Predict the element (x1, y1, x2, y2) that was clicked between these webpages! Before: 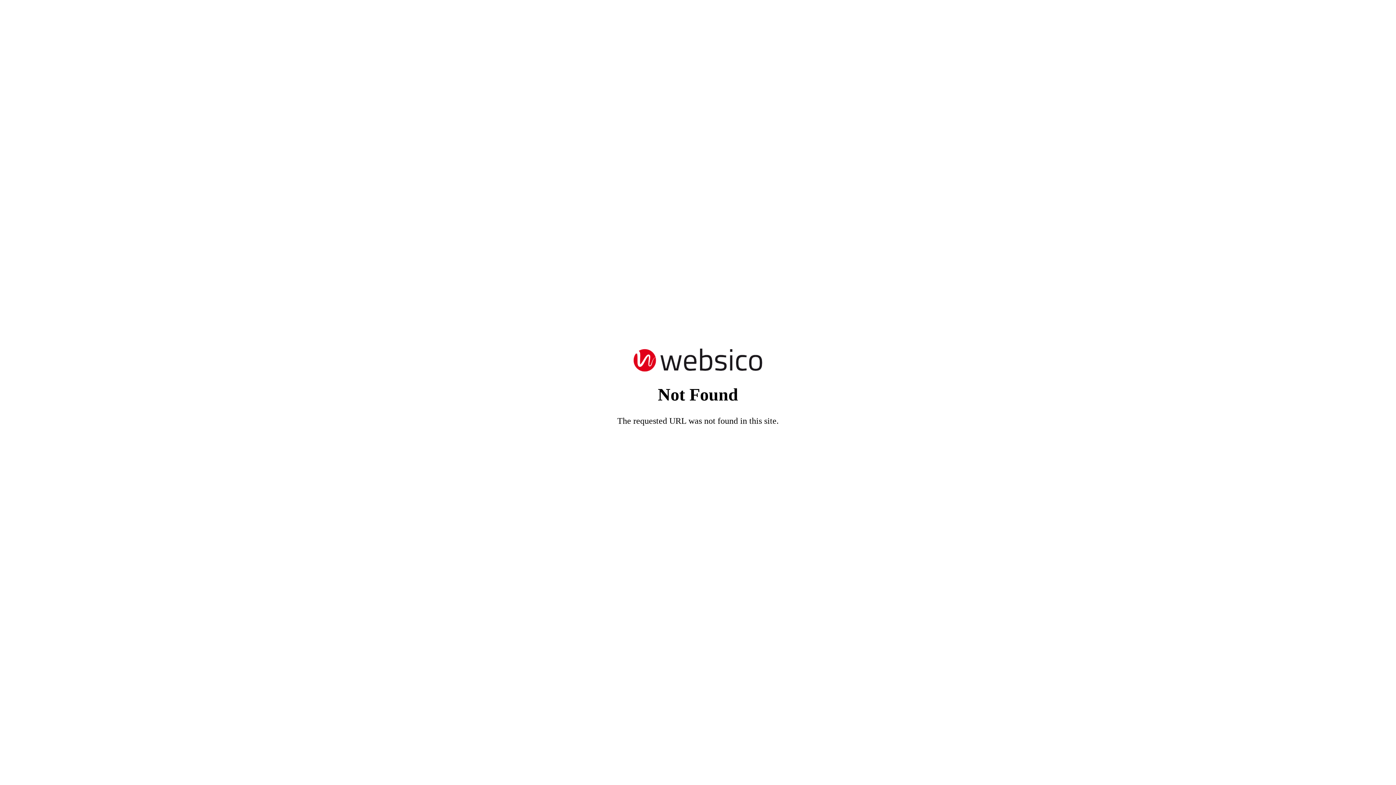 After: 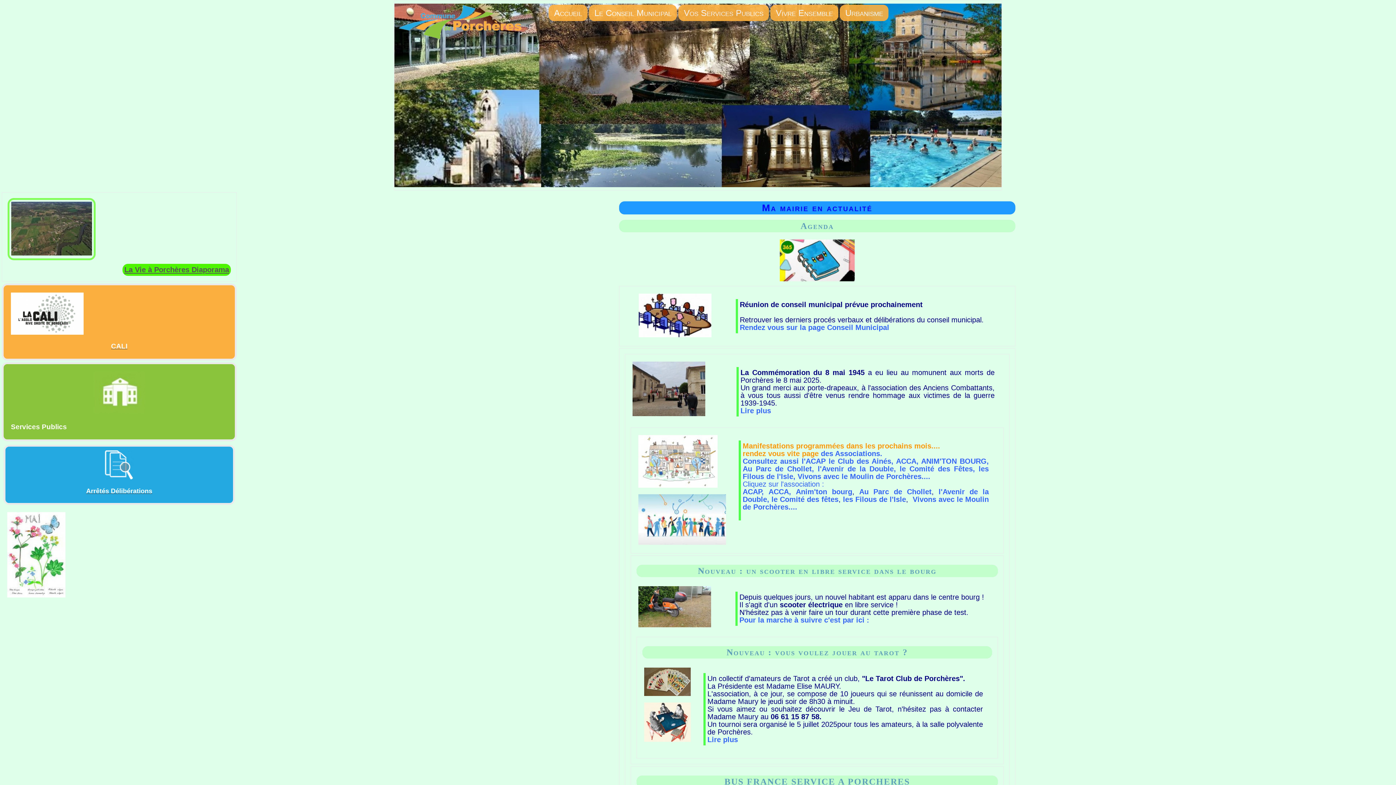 Action: bbox: (632, 365, 763, 374)